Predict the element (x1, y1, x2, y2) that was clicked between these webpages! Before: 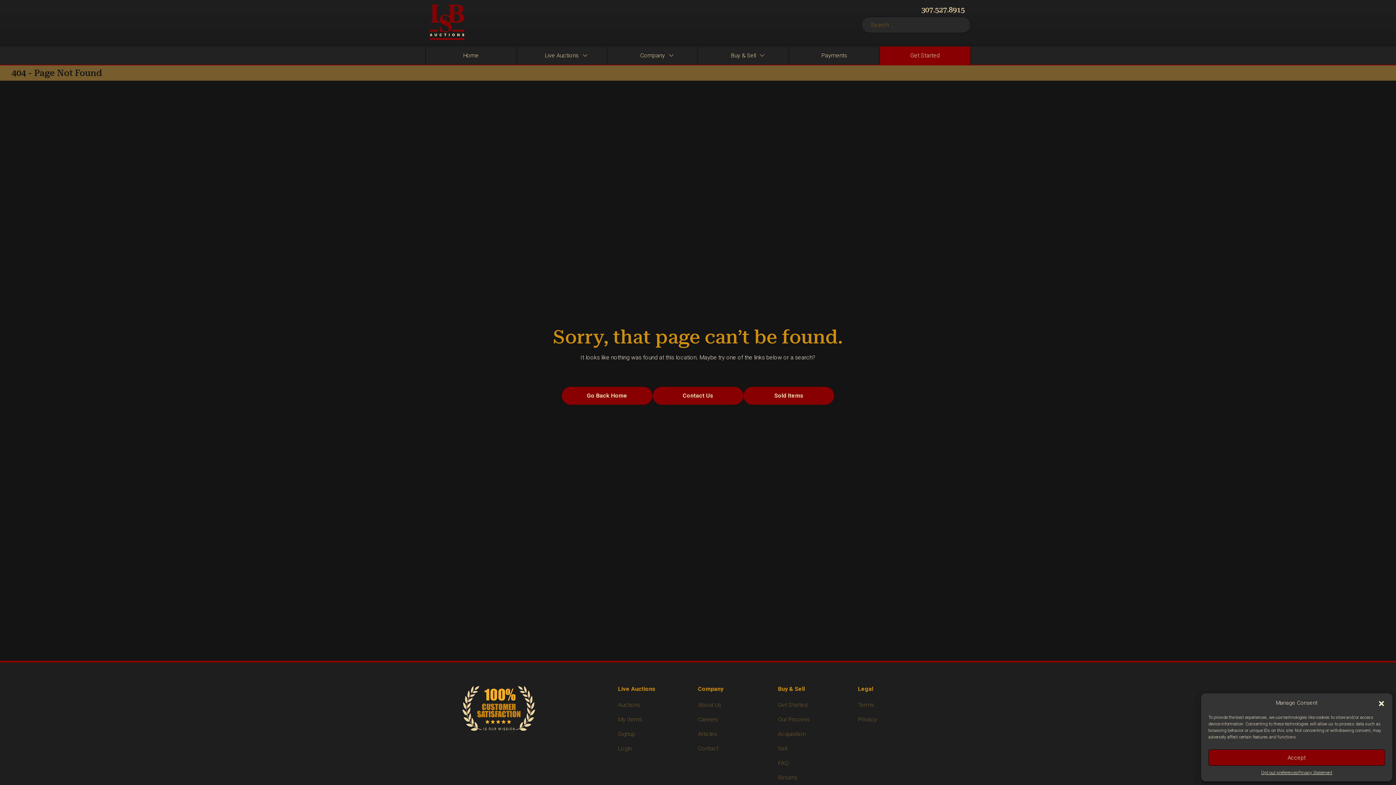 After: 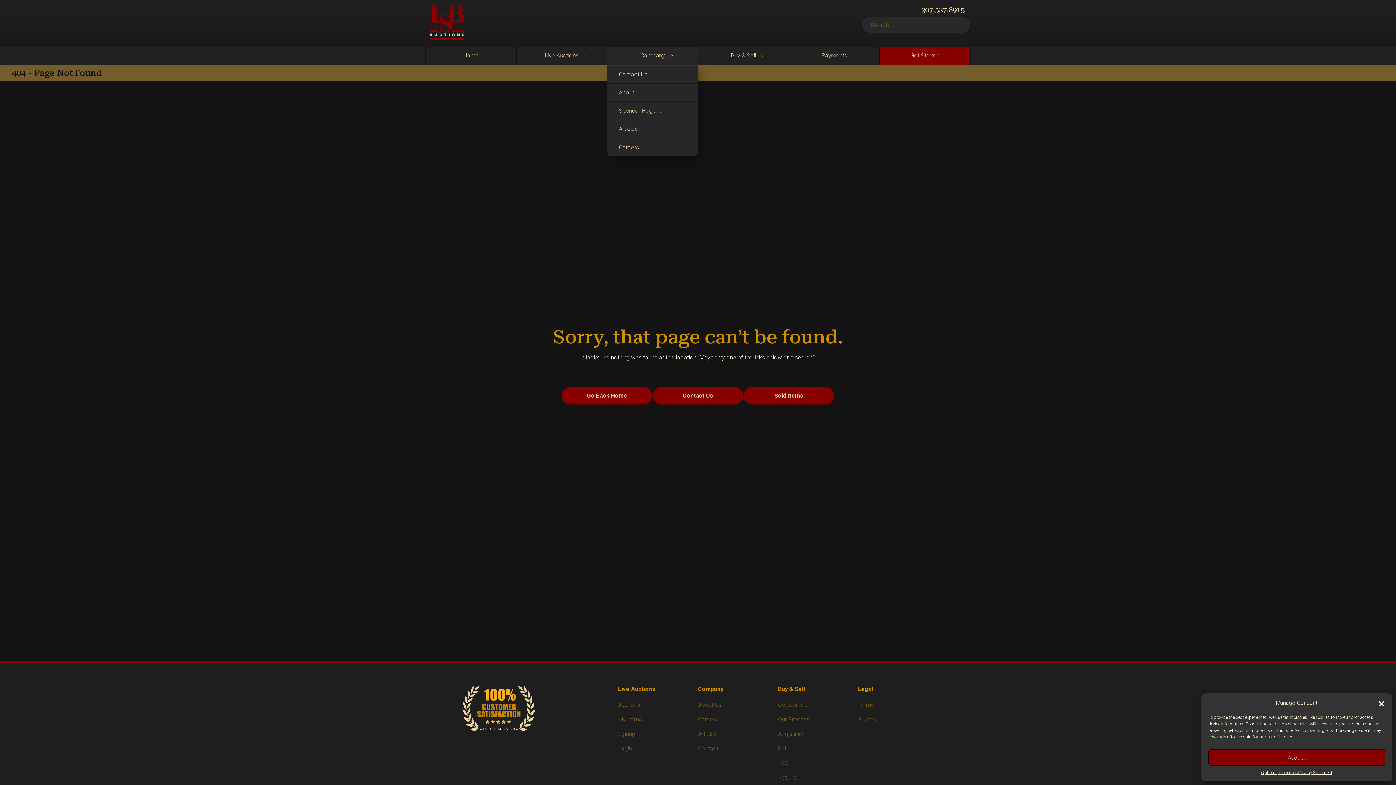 Action: label: Company bbox: (607, 46, 697, 64)